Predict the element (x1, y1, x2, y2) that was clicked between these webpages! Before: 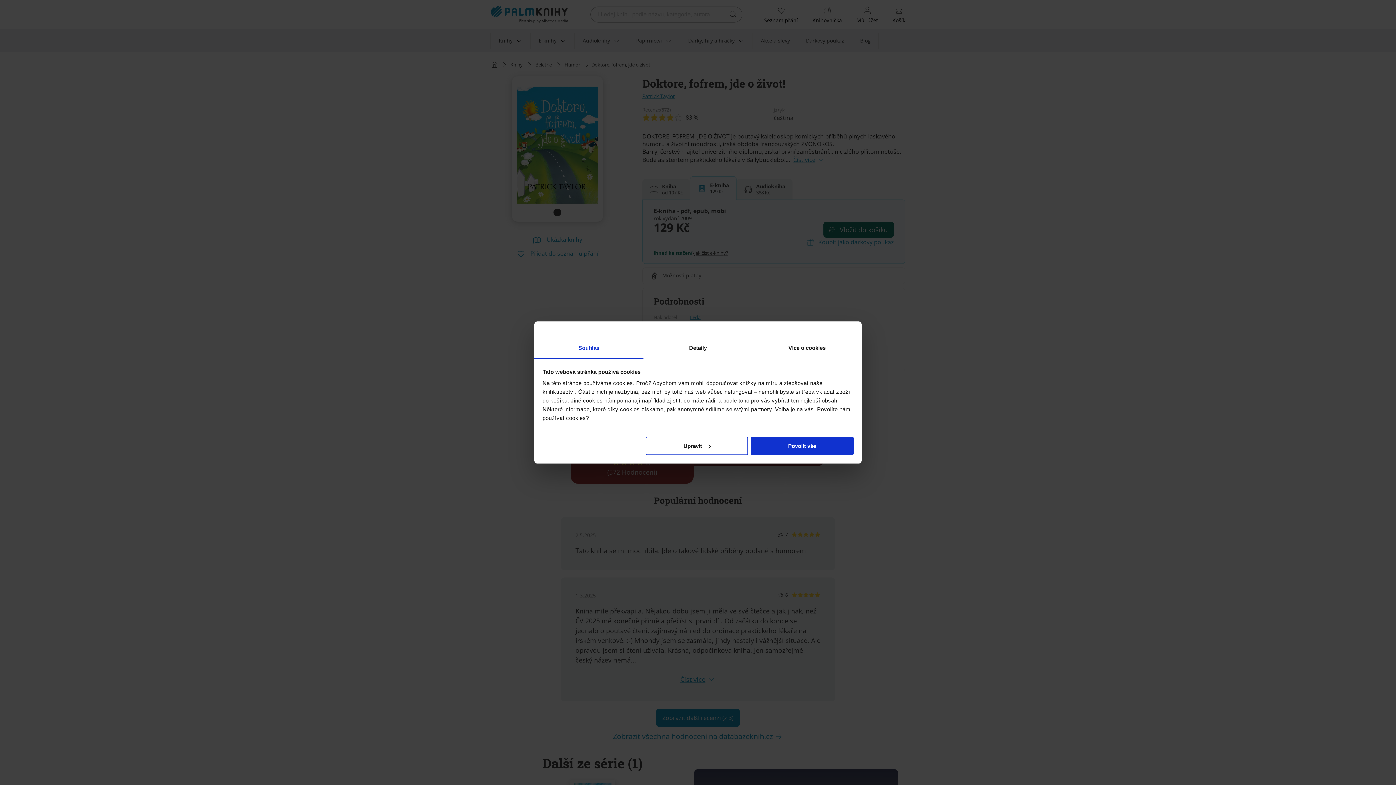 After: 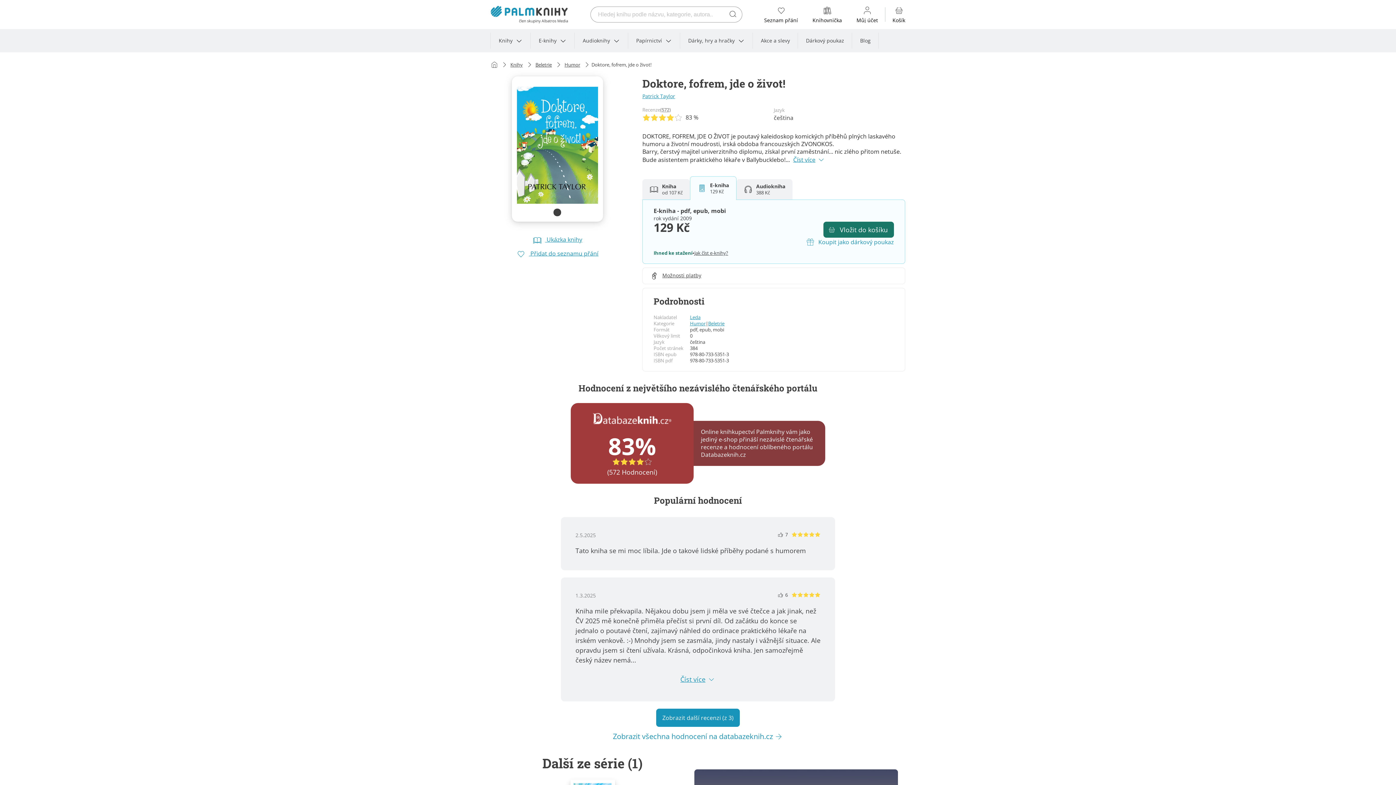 Action: bbox: (751, 436, 853, 455) label: Povolit vše